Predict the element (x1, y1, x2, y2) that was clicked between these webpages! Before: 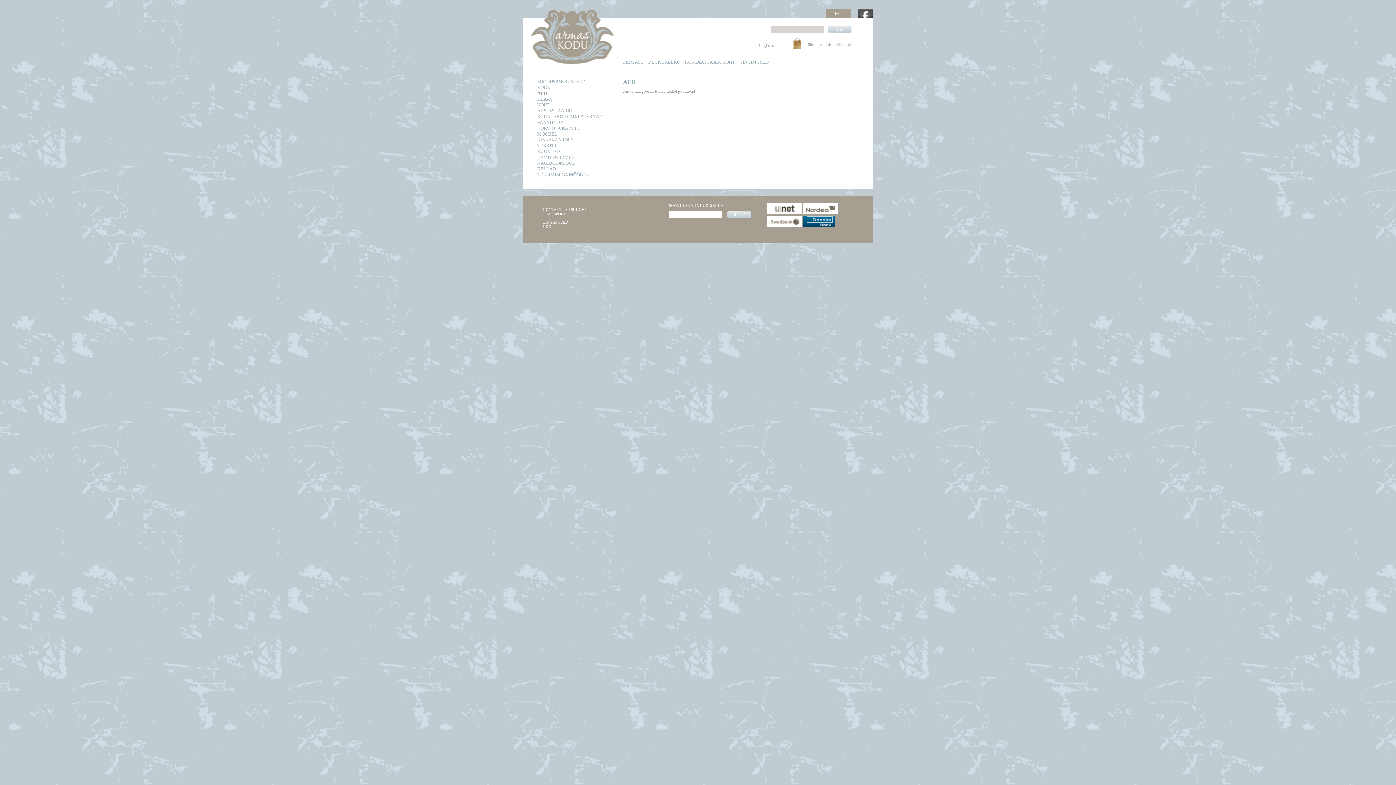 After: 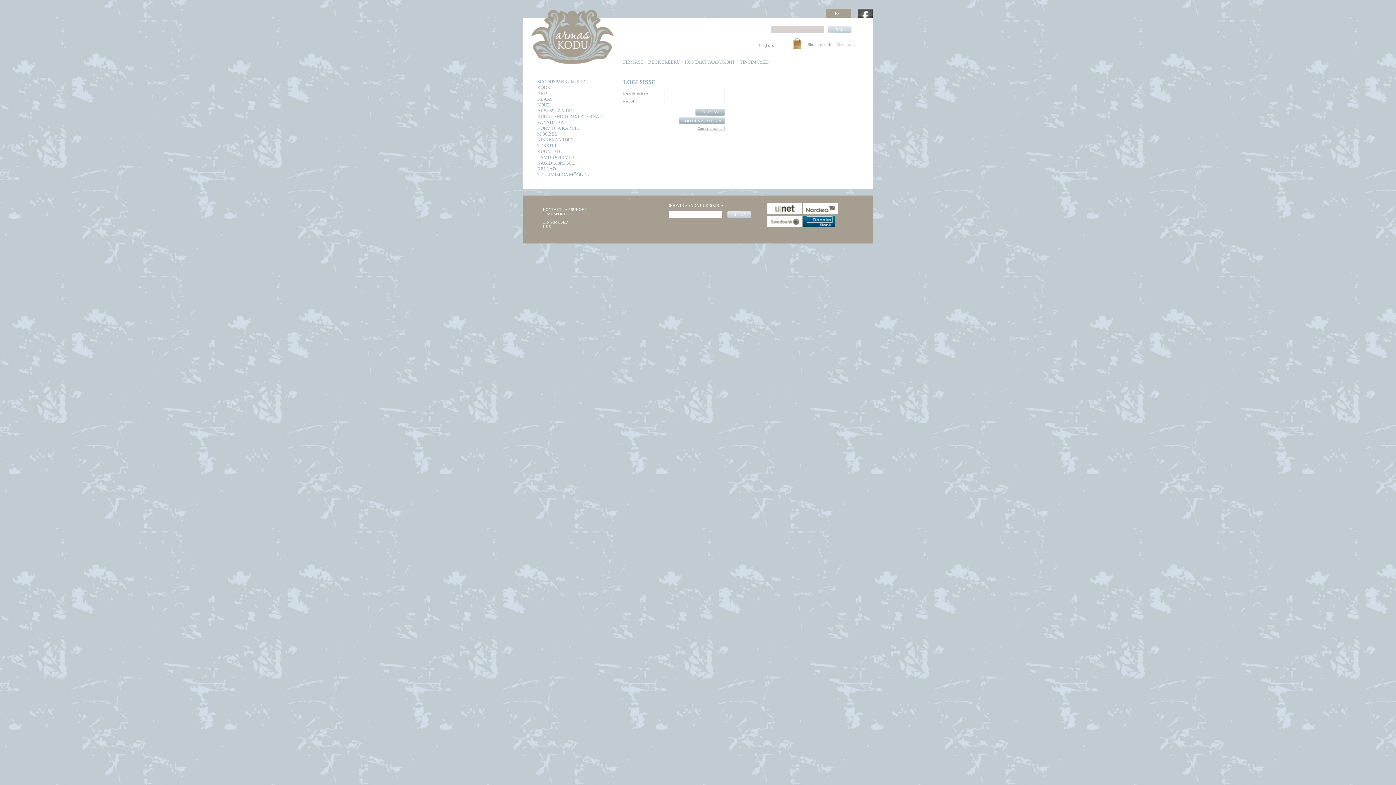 Action: bbox: (759, 40, 775, 51) label: Logi sisse